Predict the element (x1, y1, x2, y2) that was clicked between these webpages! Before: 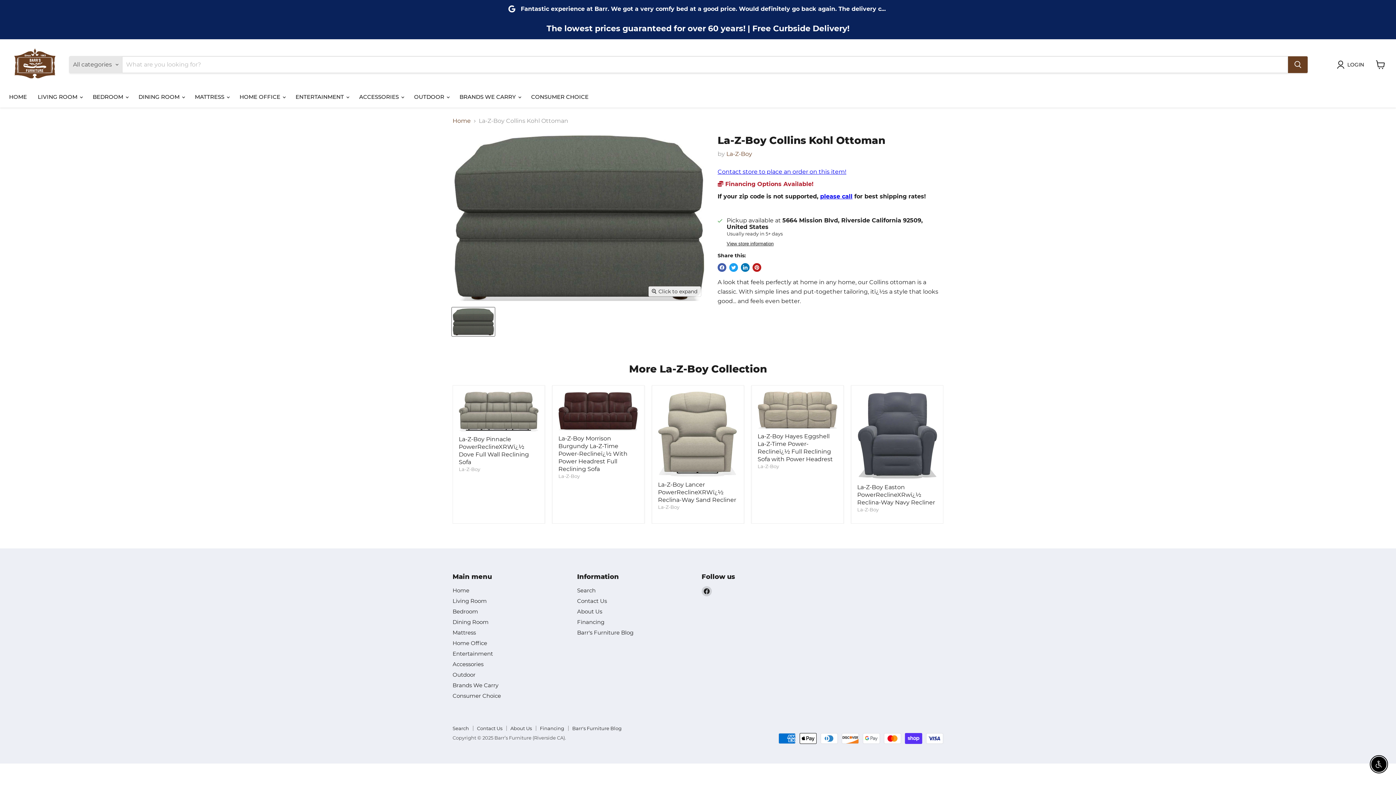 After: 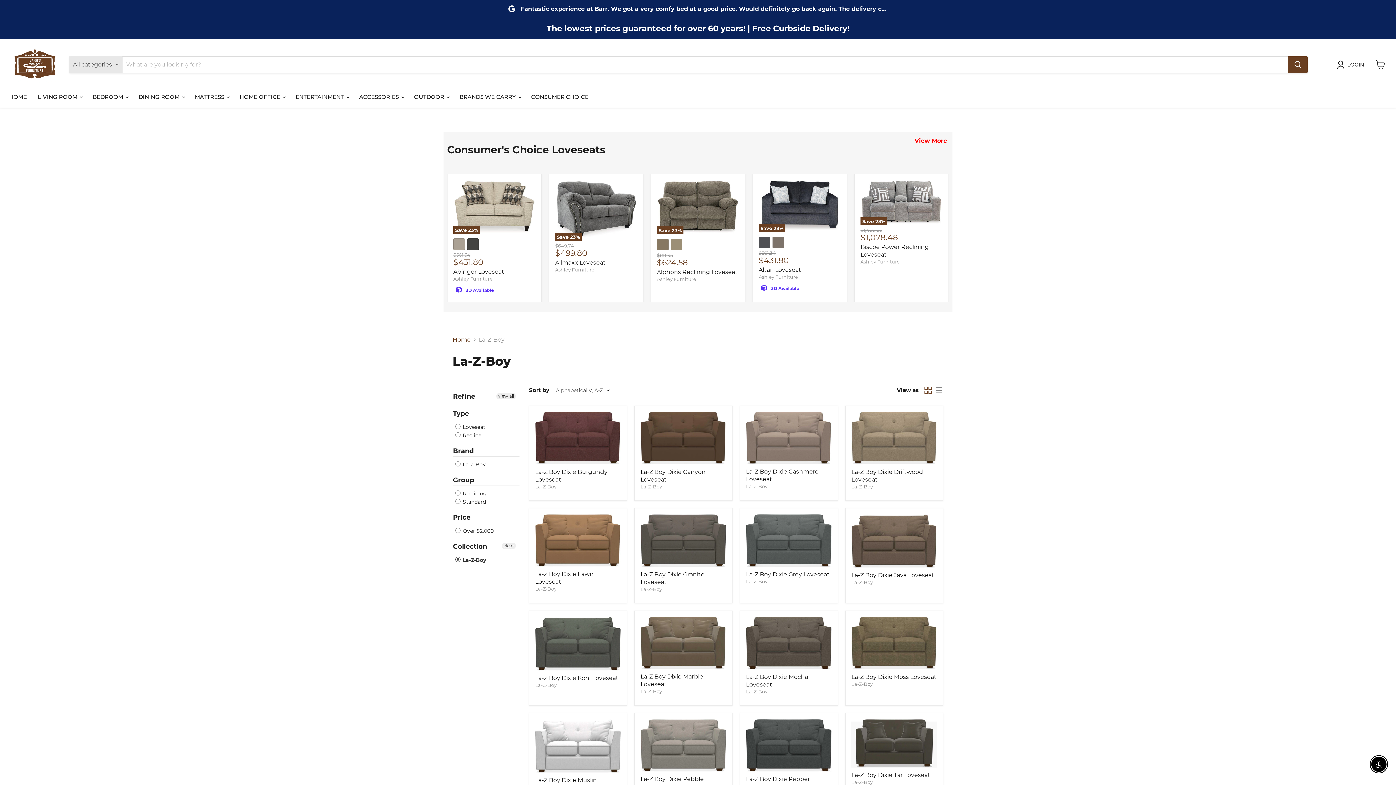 Action: bbox: (558, 473, 580, 479) label: La-Z-Boy